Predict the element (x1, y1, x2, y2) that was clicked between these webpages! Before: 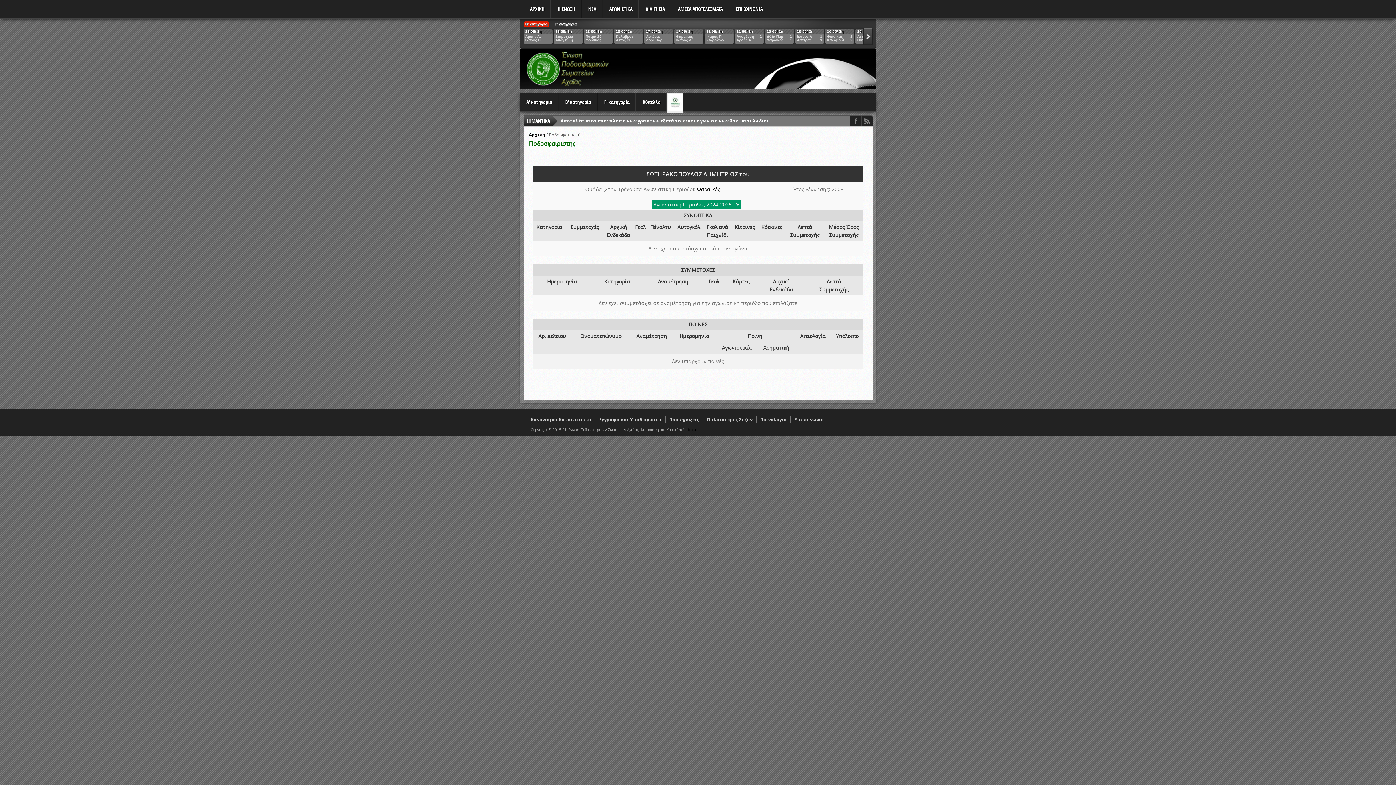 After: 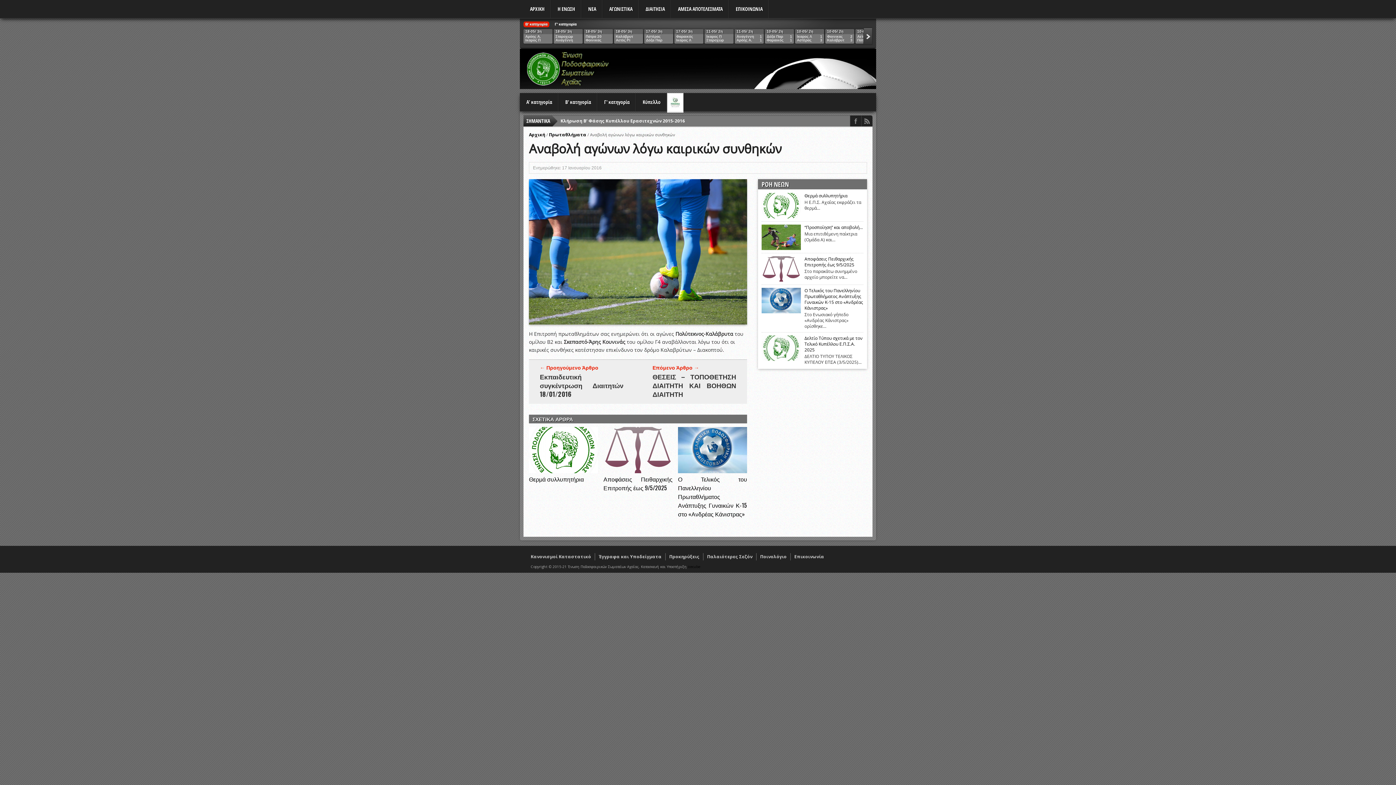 Action: label: Αναβολή αγώνων λόγω καιρικών συνθηκών bbox: (560, 117, 662, 124)